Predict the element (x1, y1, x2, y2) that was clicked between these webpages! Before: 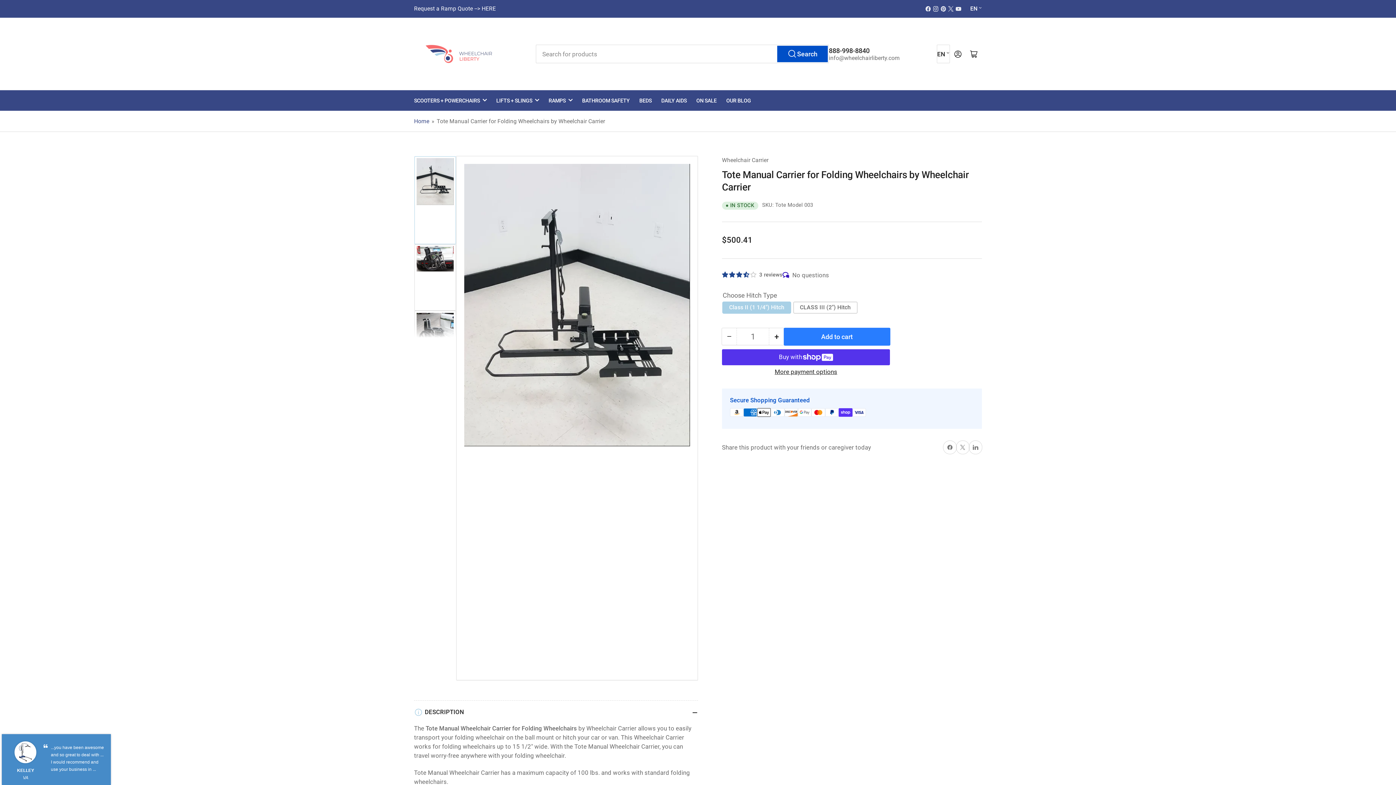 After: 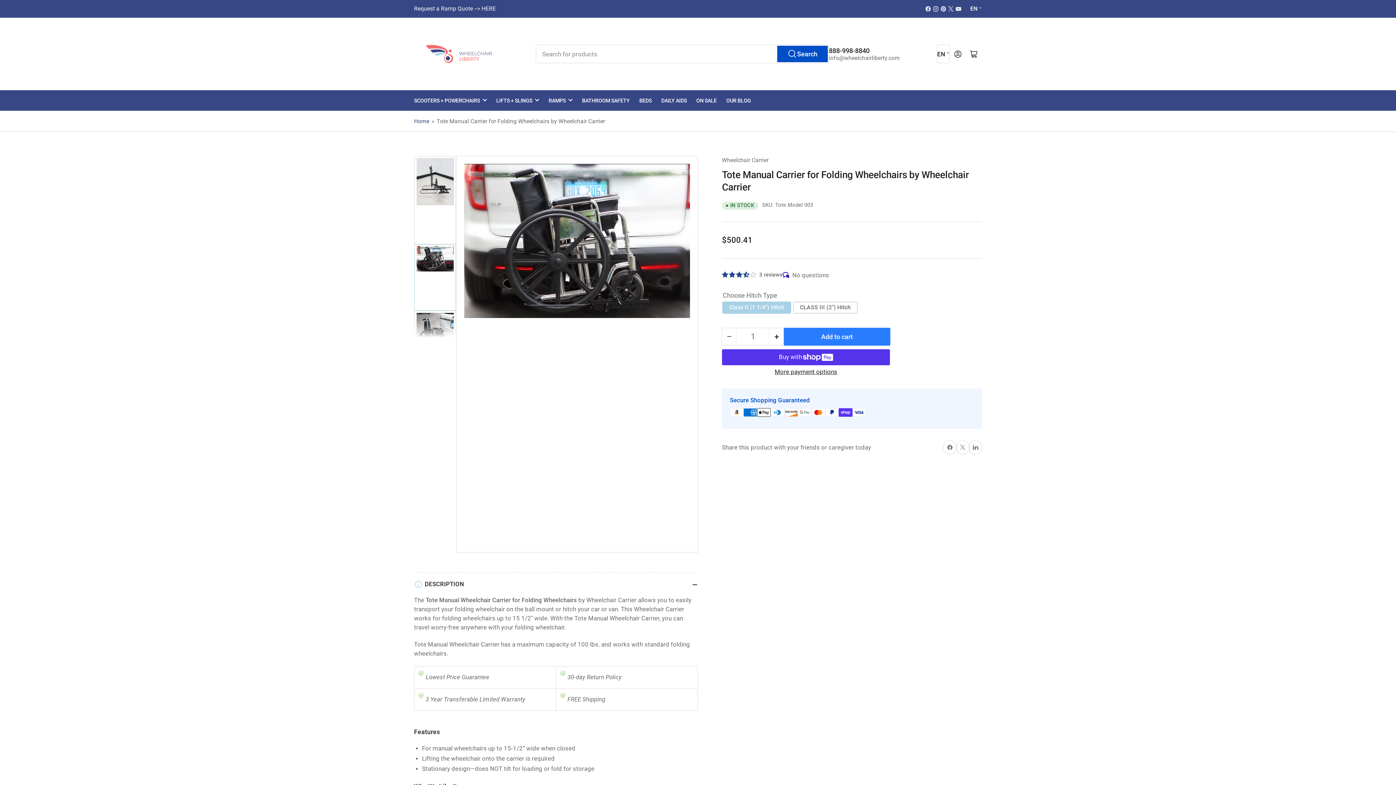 Action: bbox: (414, 244, 455, 311) label: Load image 2 in gallery view